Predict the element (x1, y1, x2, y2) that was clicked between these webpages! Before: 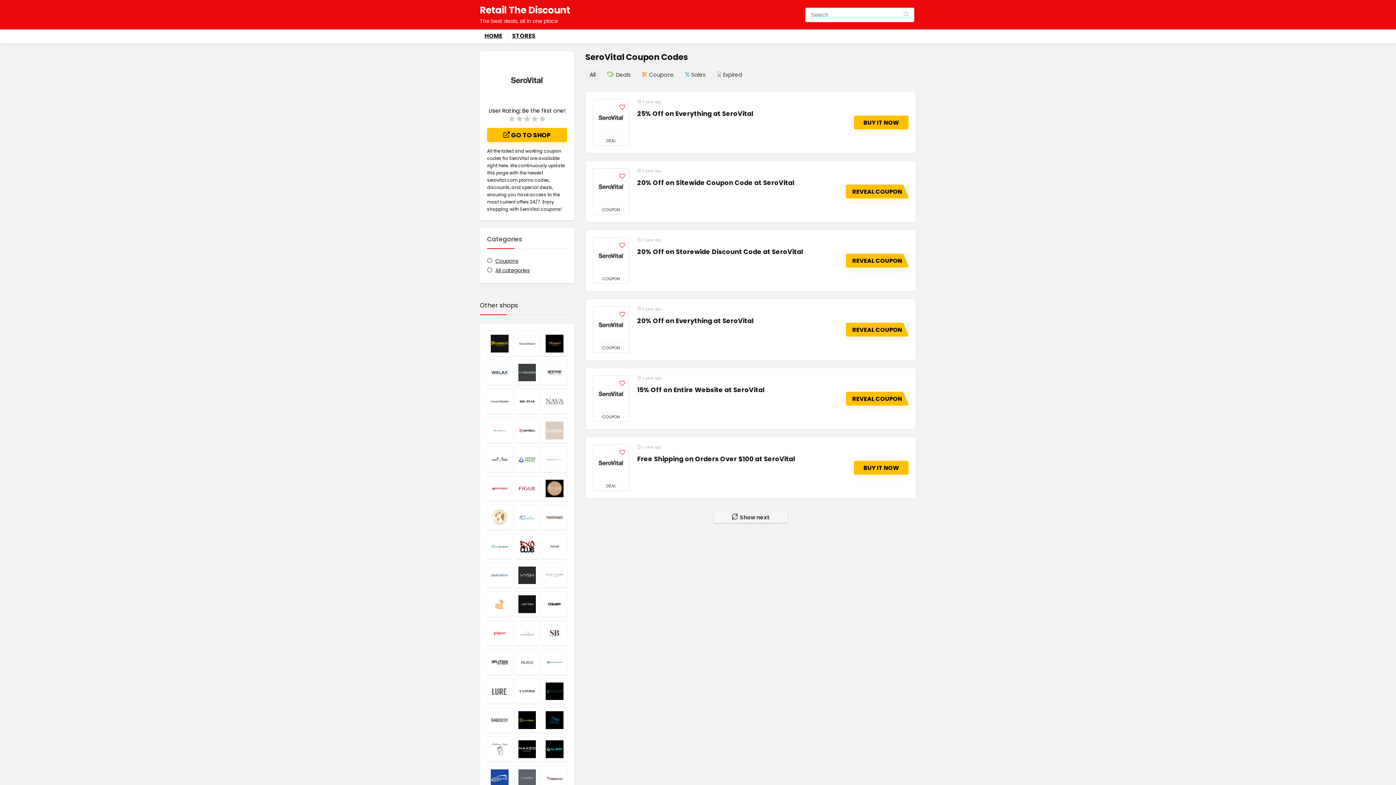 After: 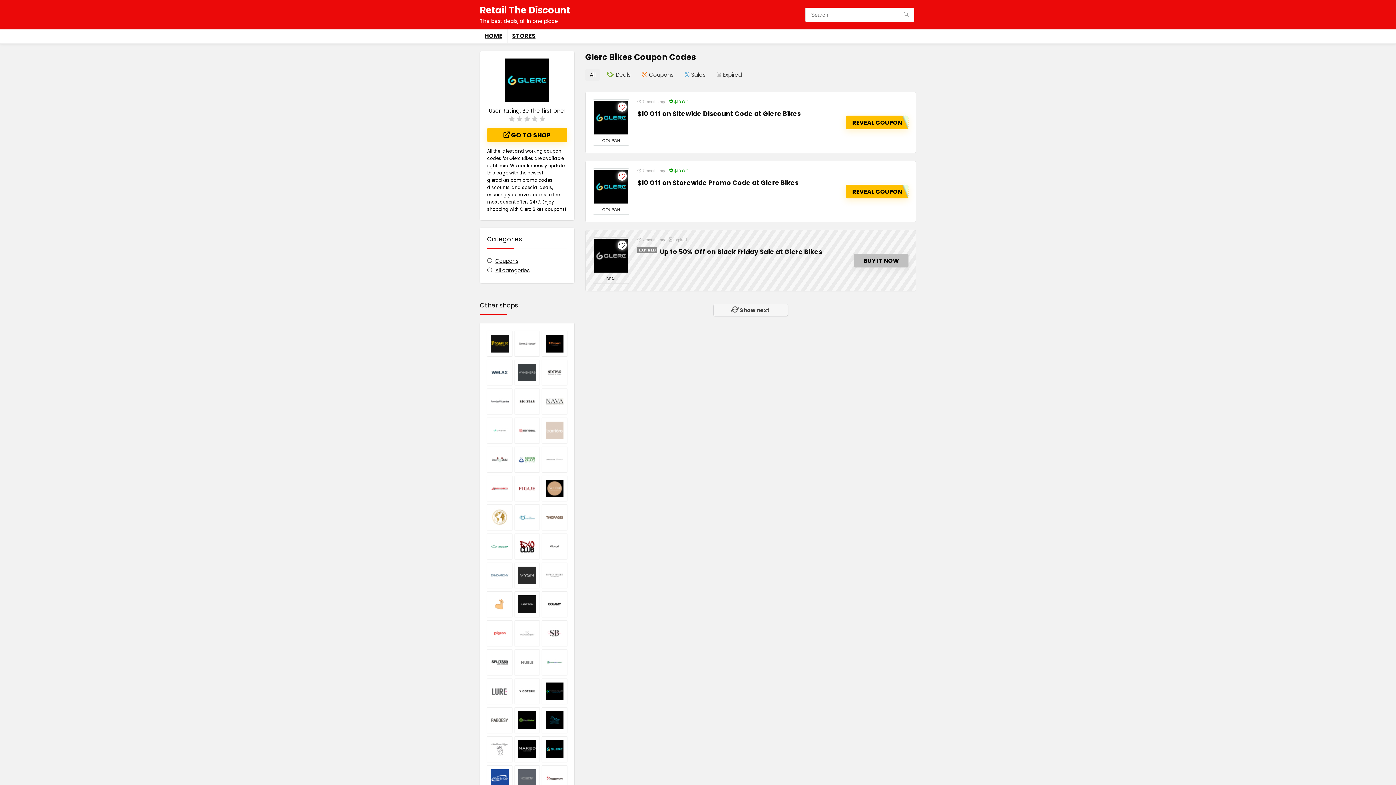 Action: bbox: (542, 736, 567, 762)